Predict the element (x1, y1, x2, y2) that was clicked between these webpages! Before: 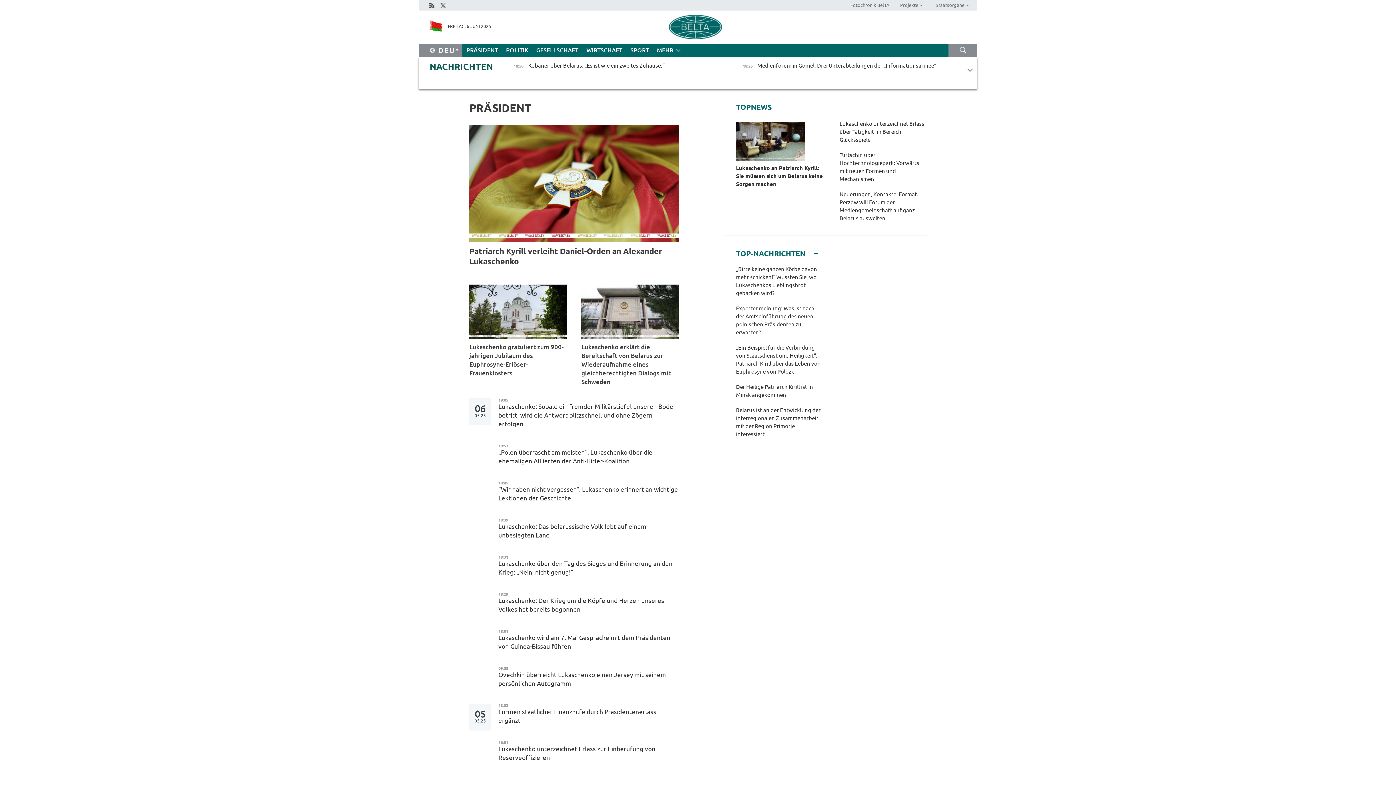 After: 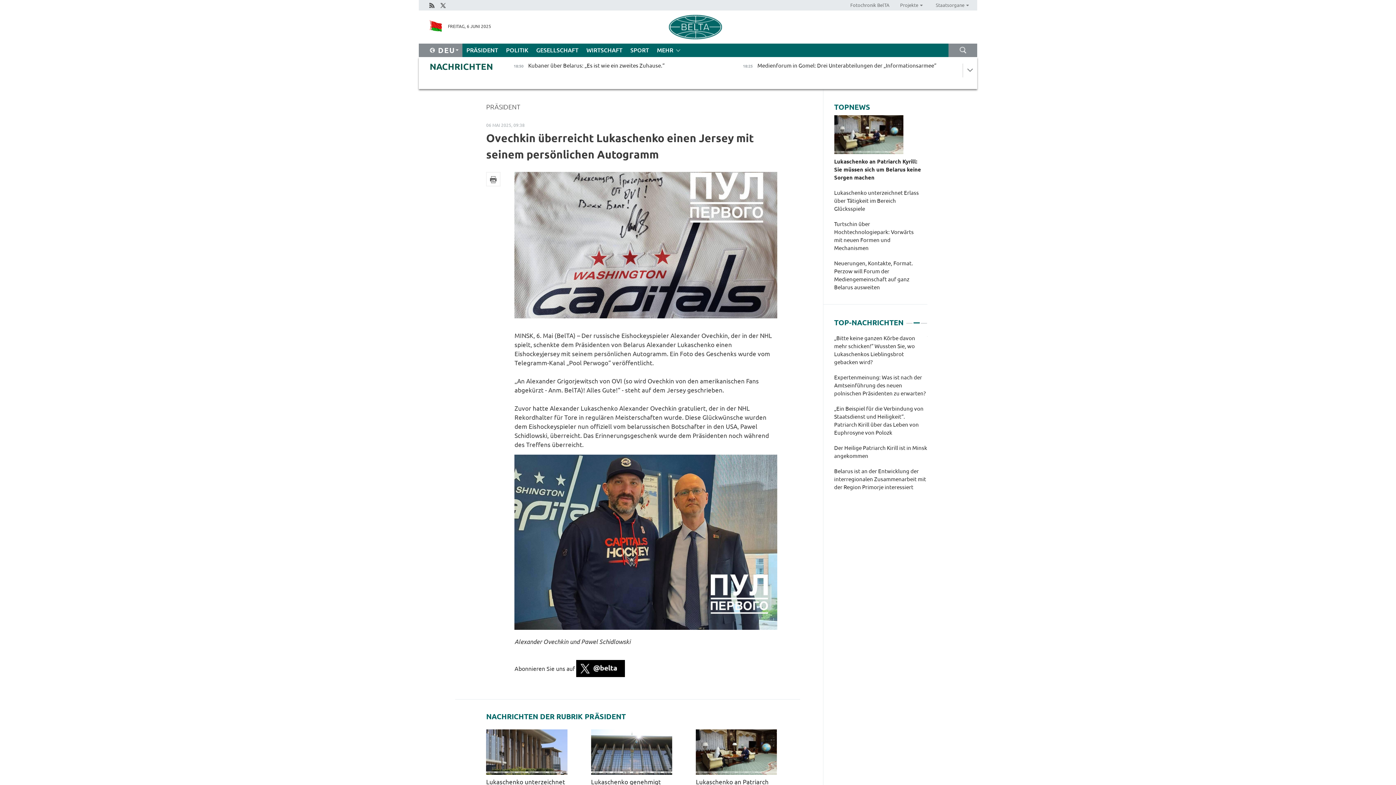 Action: bbox: (498, 671, 679, 688) label: Ovechkin überreicht Lukaschenko einen Jersey mit seinem persönlichen Autogramm 